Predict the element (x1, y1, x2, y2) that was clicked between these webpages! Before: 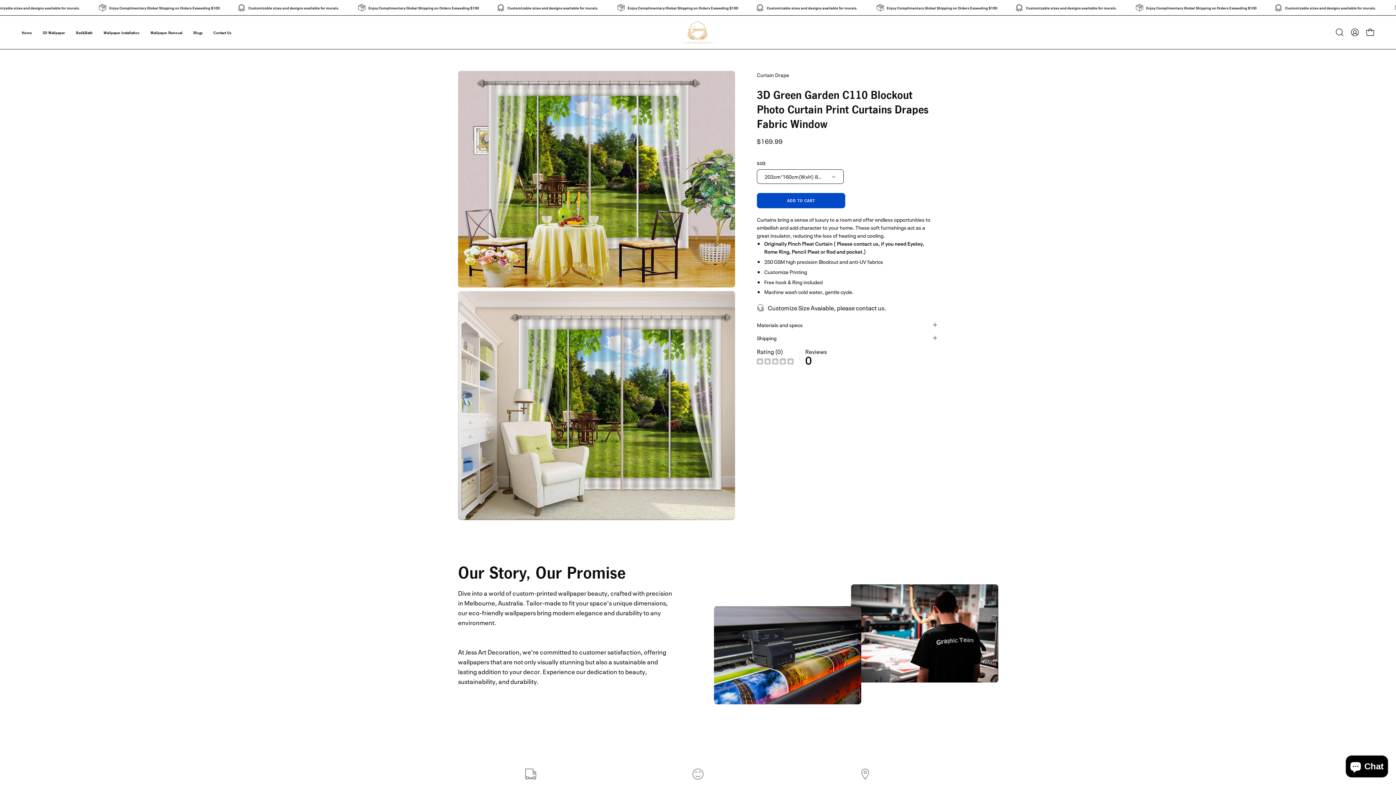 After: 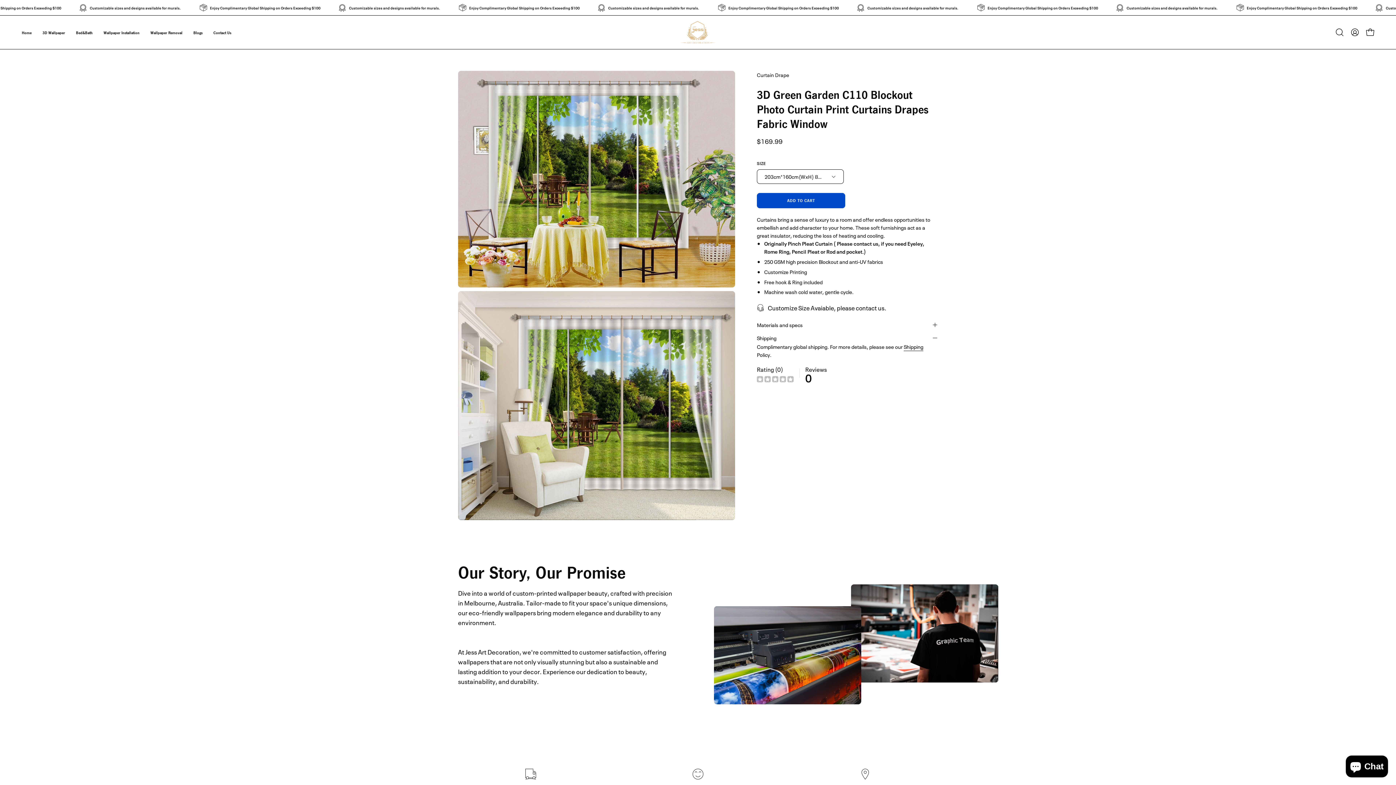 Action: bbox: (757, 333, 938, 342) label: Shipping